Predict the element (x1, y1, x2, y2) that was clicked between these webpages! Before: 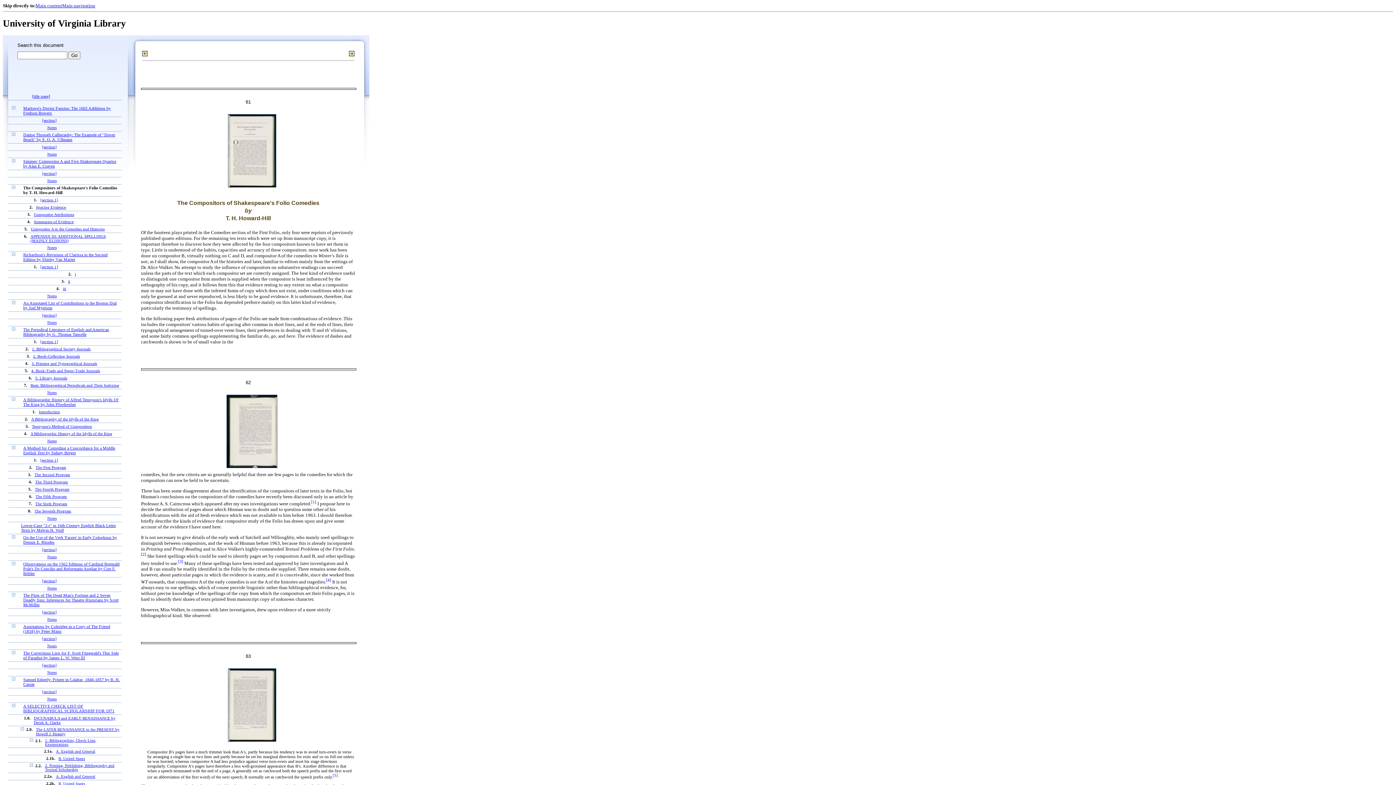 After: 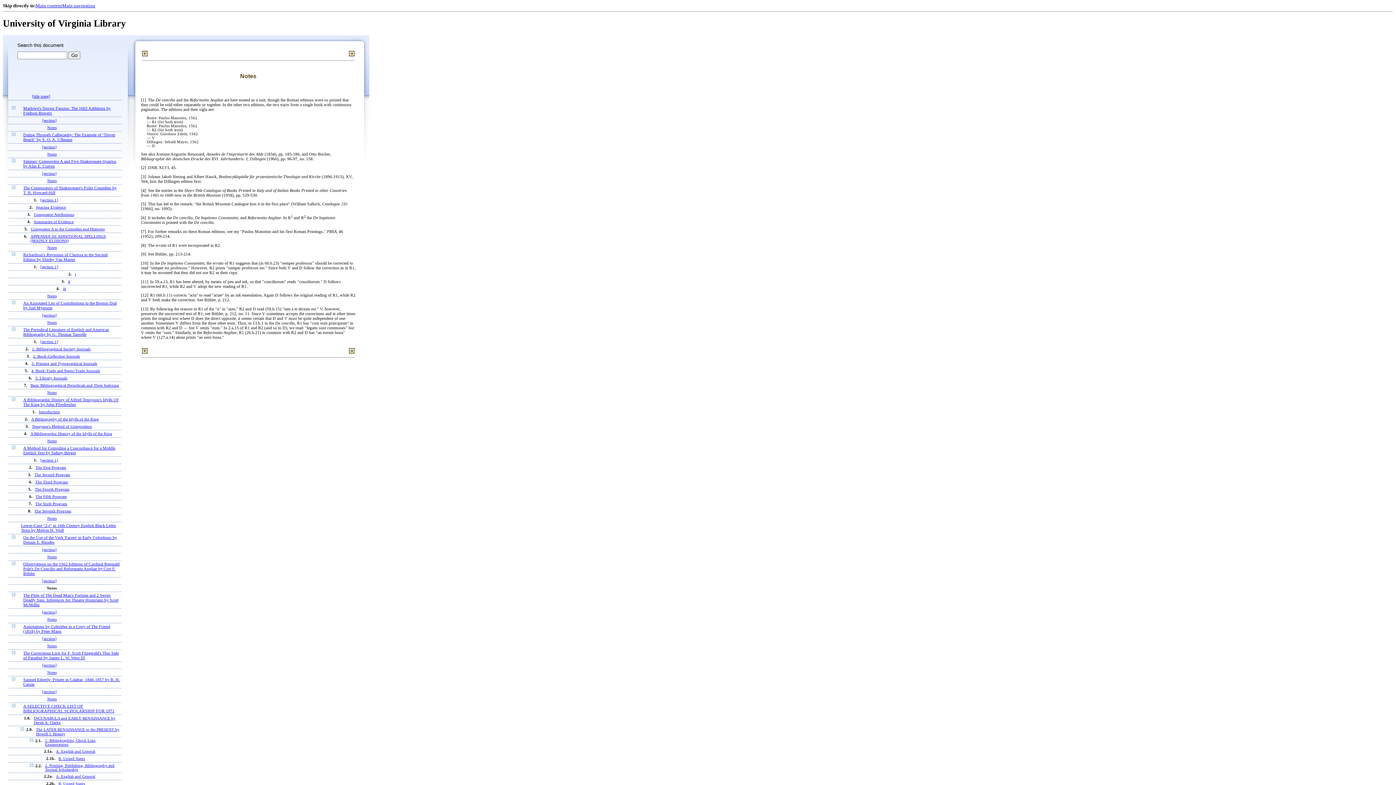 Action: label: Notes bbox: (47, 586, 56, 590)